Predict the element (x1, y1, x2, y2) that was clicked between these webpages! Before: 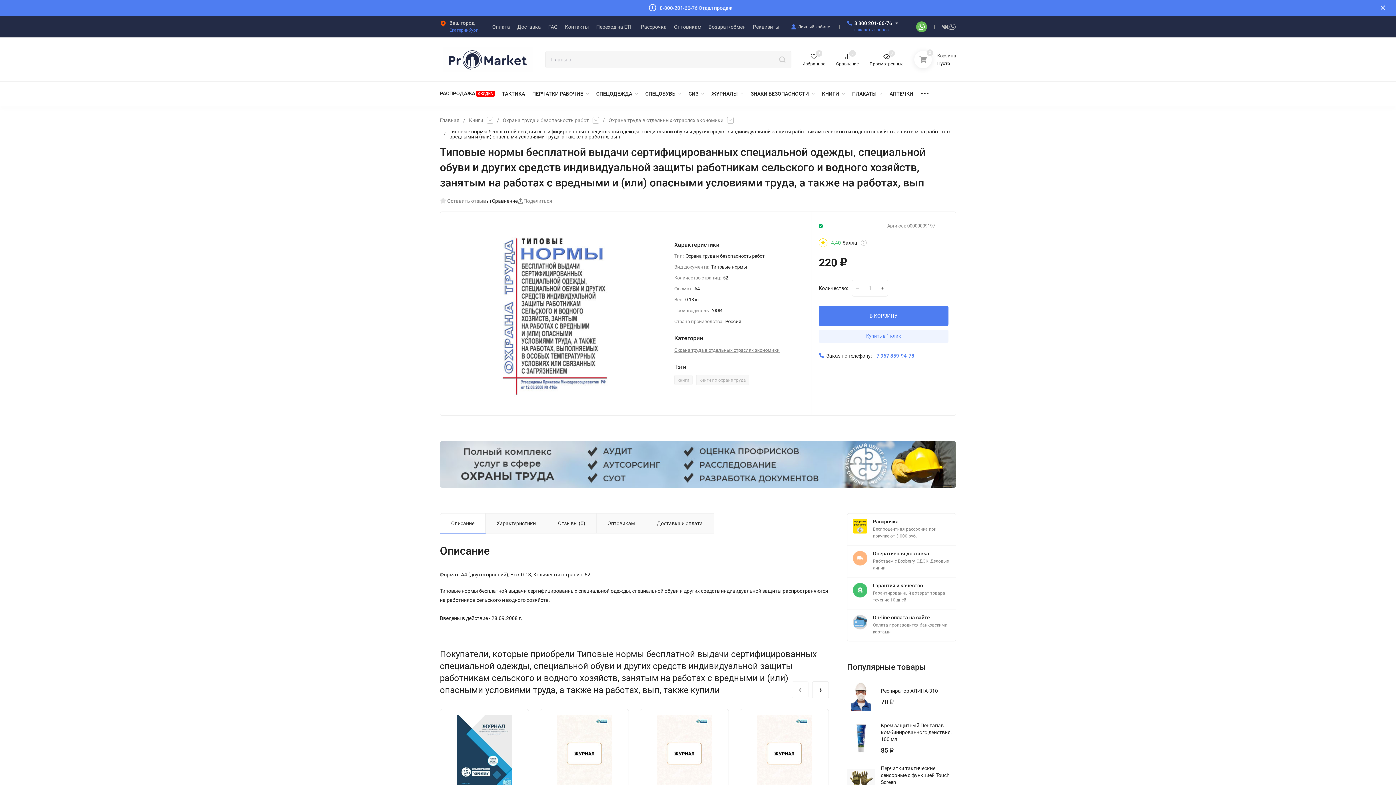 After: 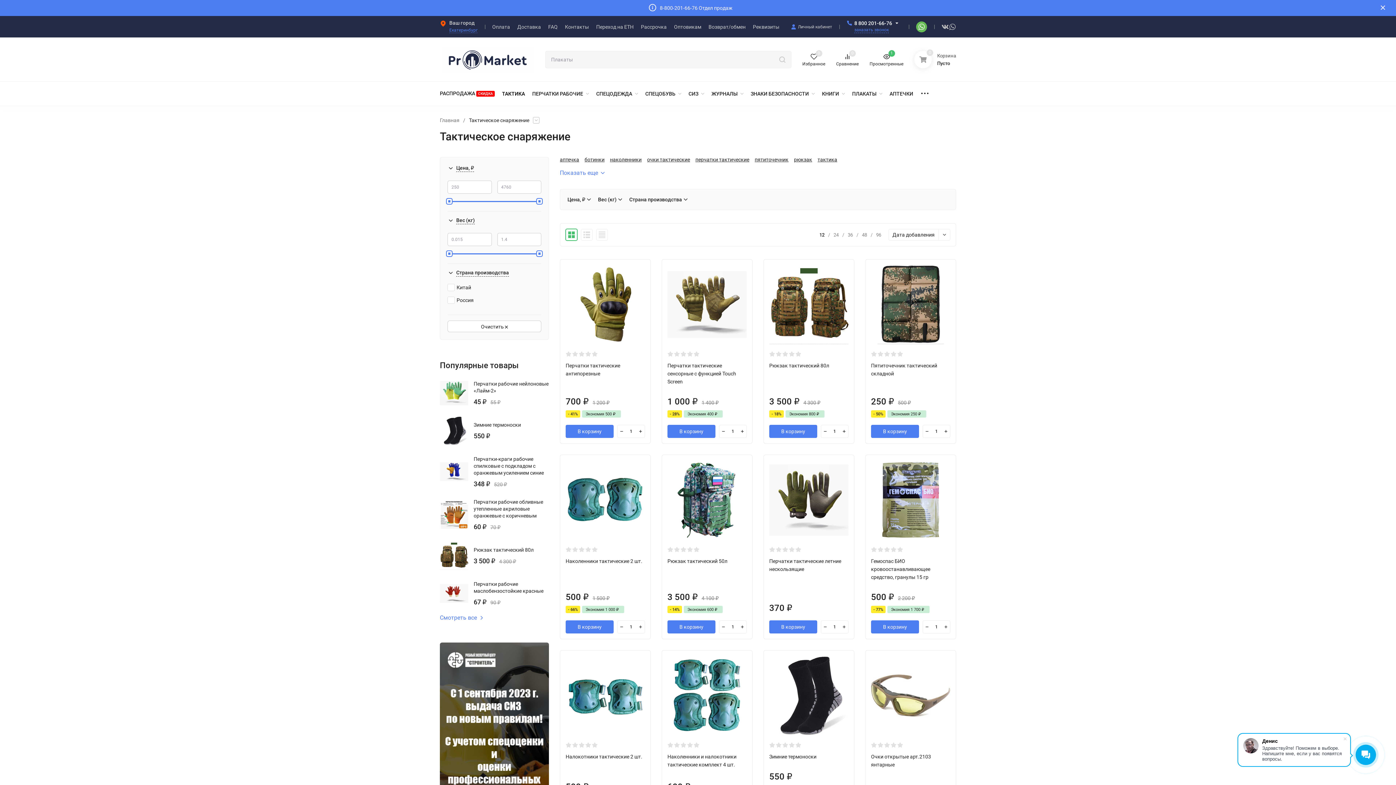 Action: bbox: (502, 91, 525, 96) label: ТАКТИКА